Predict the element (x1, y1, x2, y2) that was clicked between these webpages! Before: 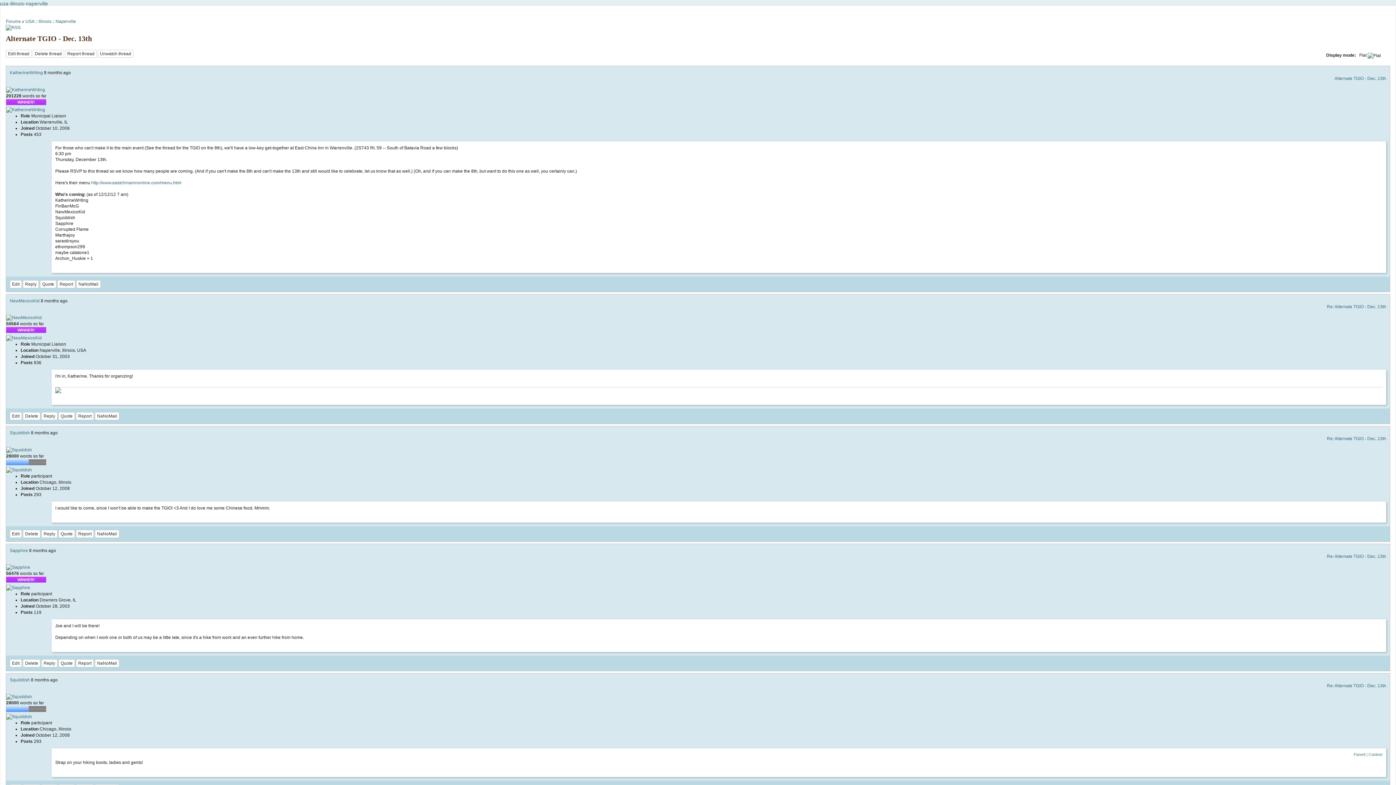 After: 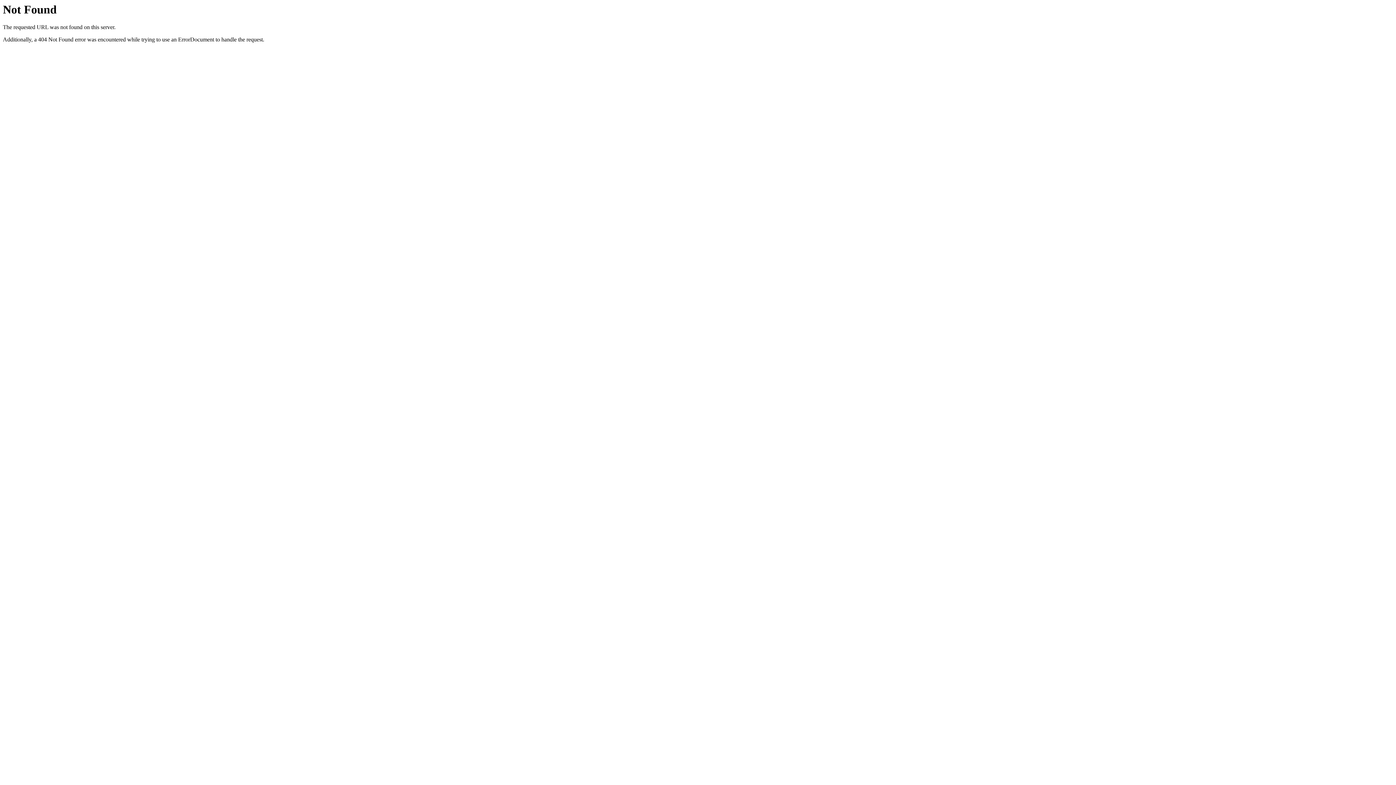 Action: label: Report bbox: (76, 659, 93, 667)